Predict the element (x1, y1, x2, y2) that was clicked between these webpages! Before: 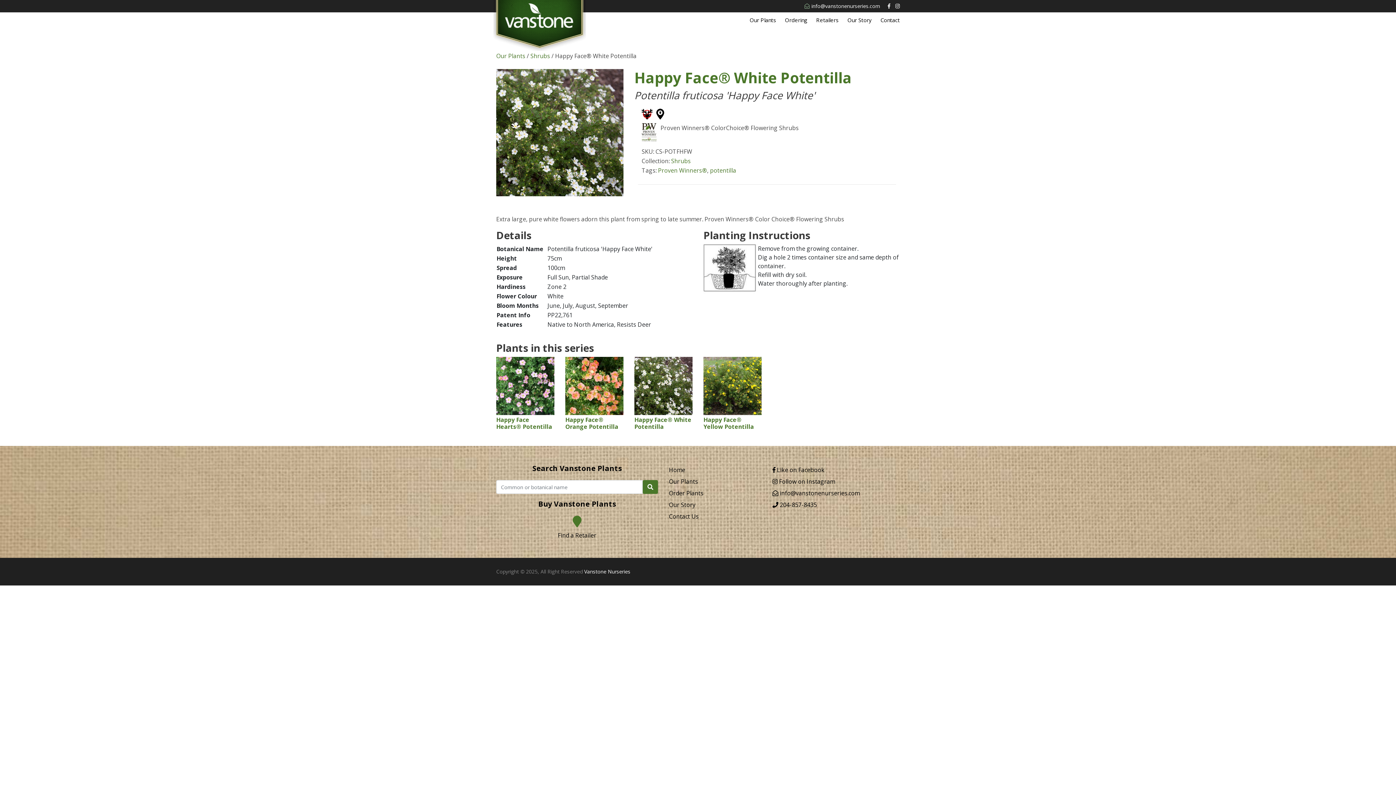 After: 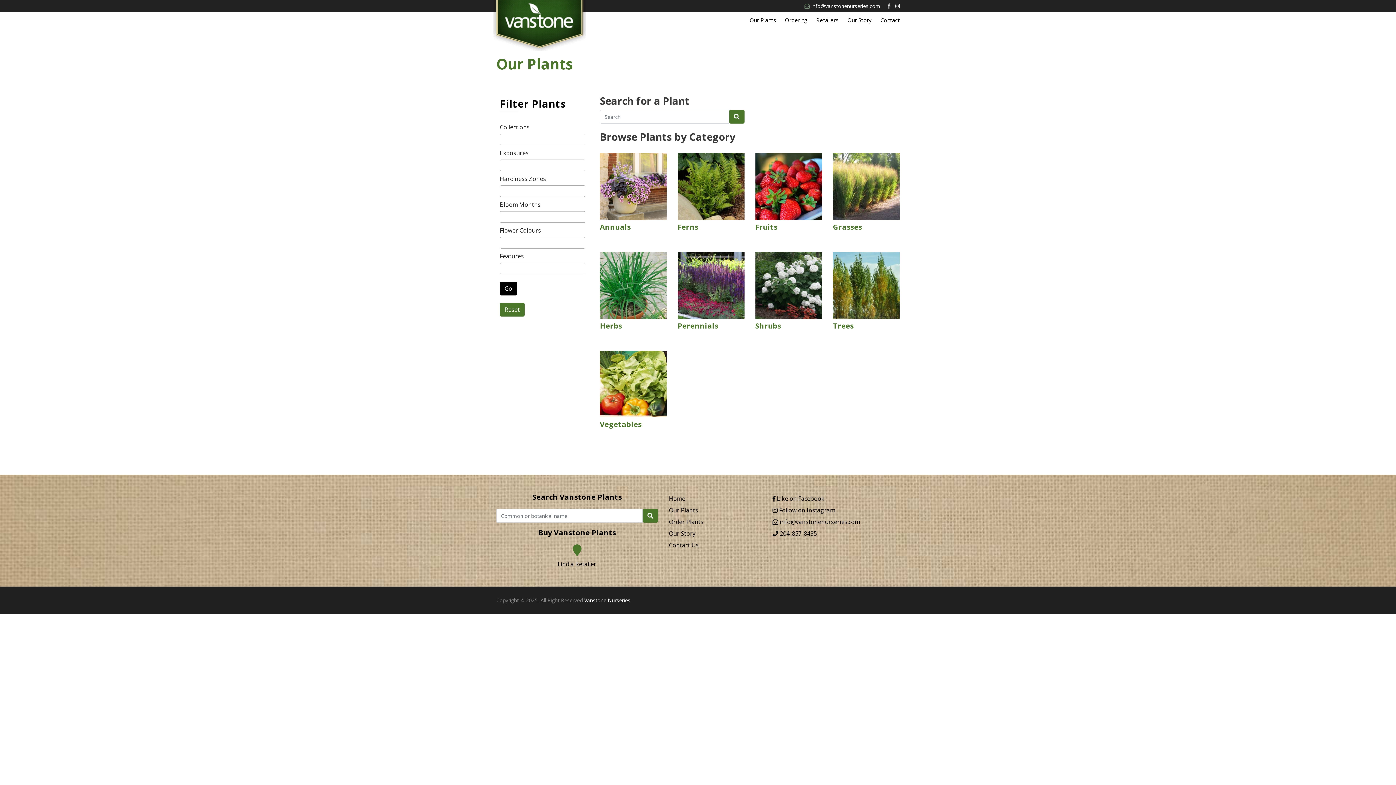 Action: bbox: (496, 52, 525, 60) label: Our Plants